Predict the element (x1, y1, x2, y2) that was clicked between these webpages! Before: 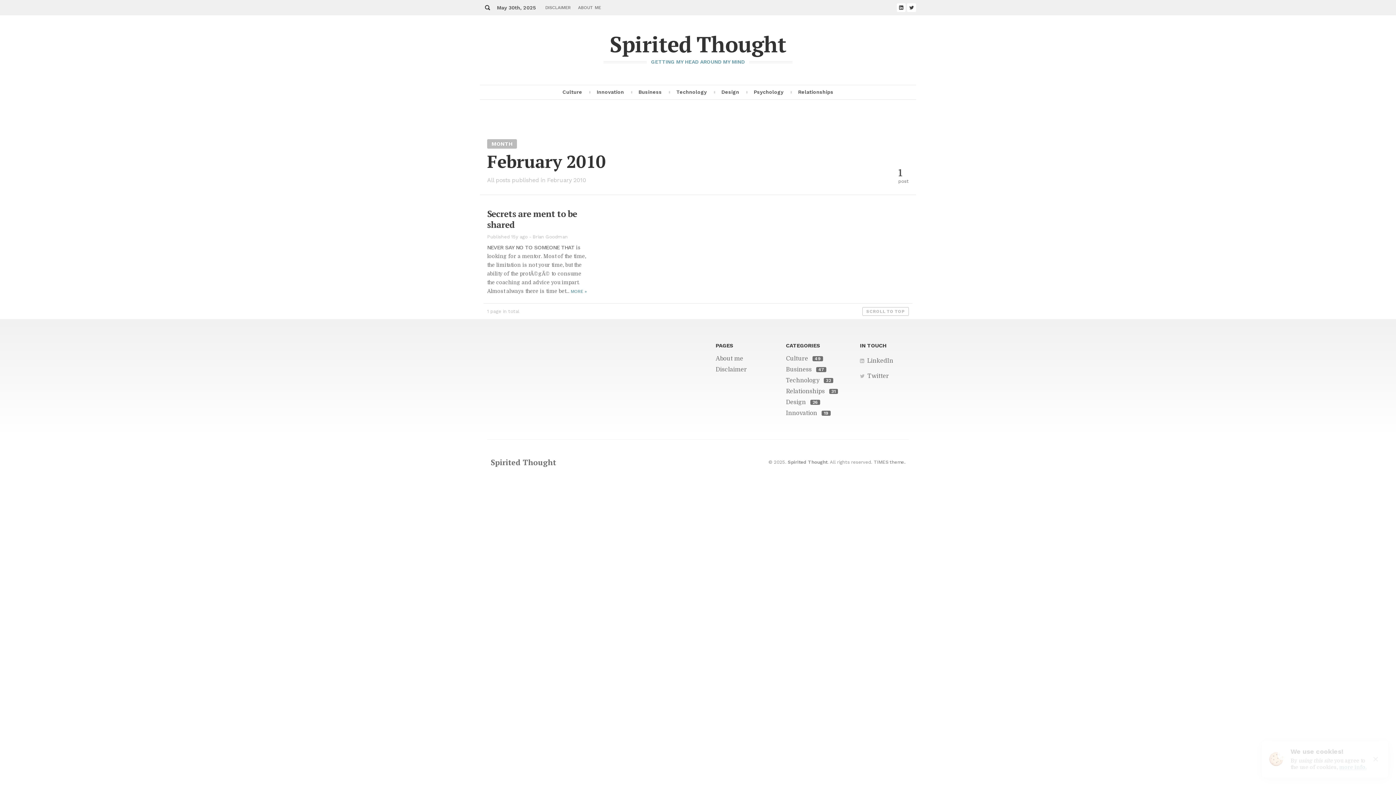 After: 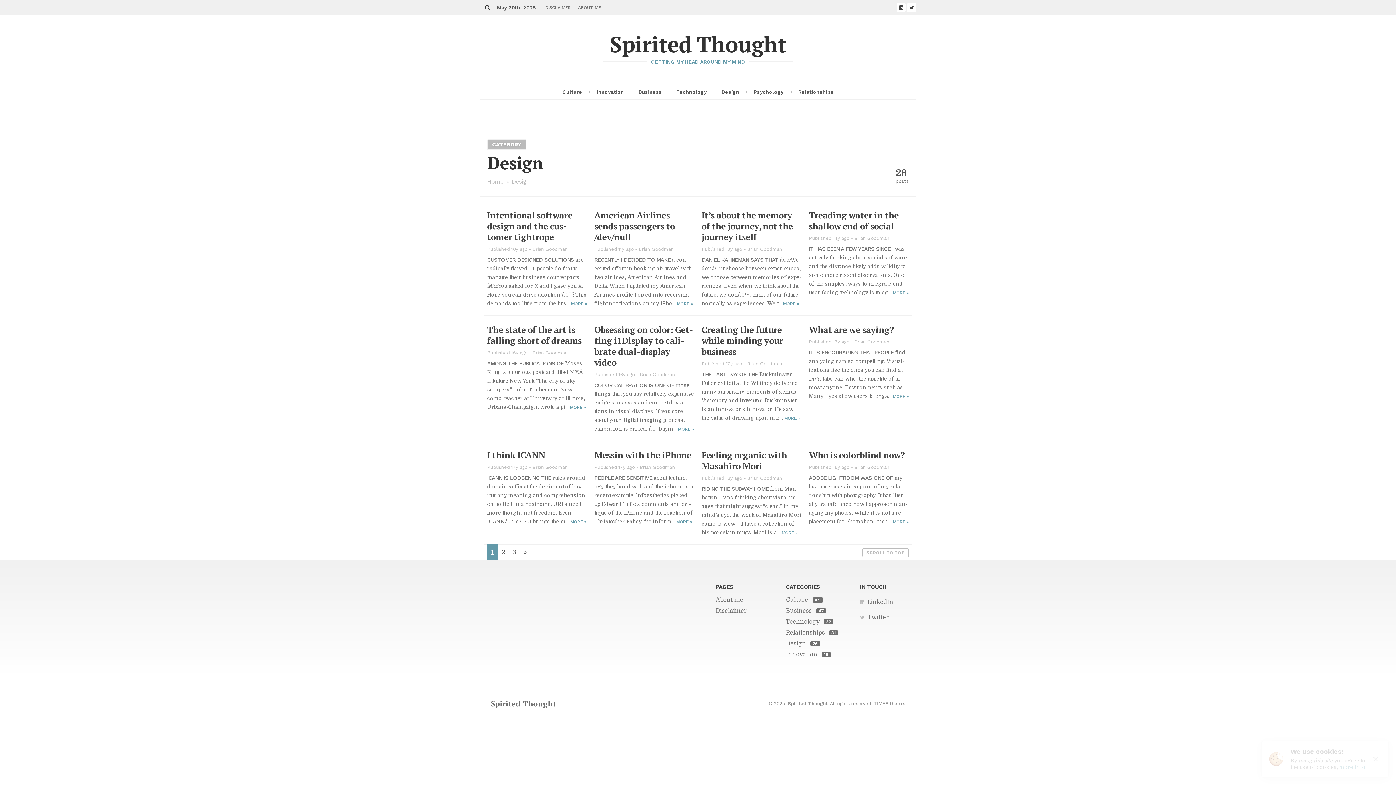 Action: bbox: (720, 85, 740, 98) label: Design